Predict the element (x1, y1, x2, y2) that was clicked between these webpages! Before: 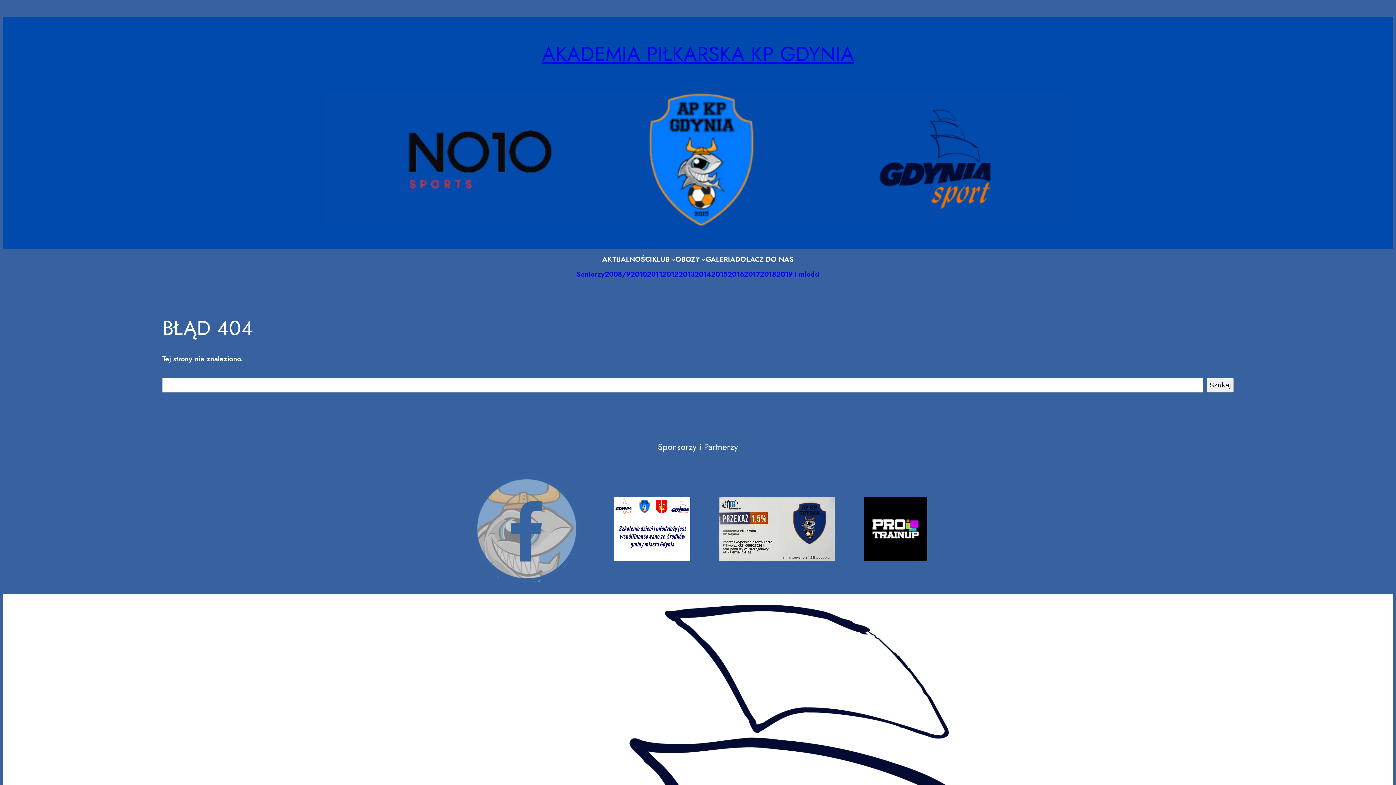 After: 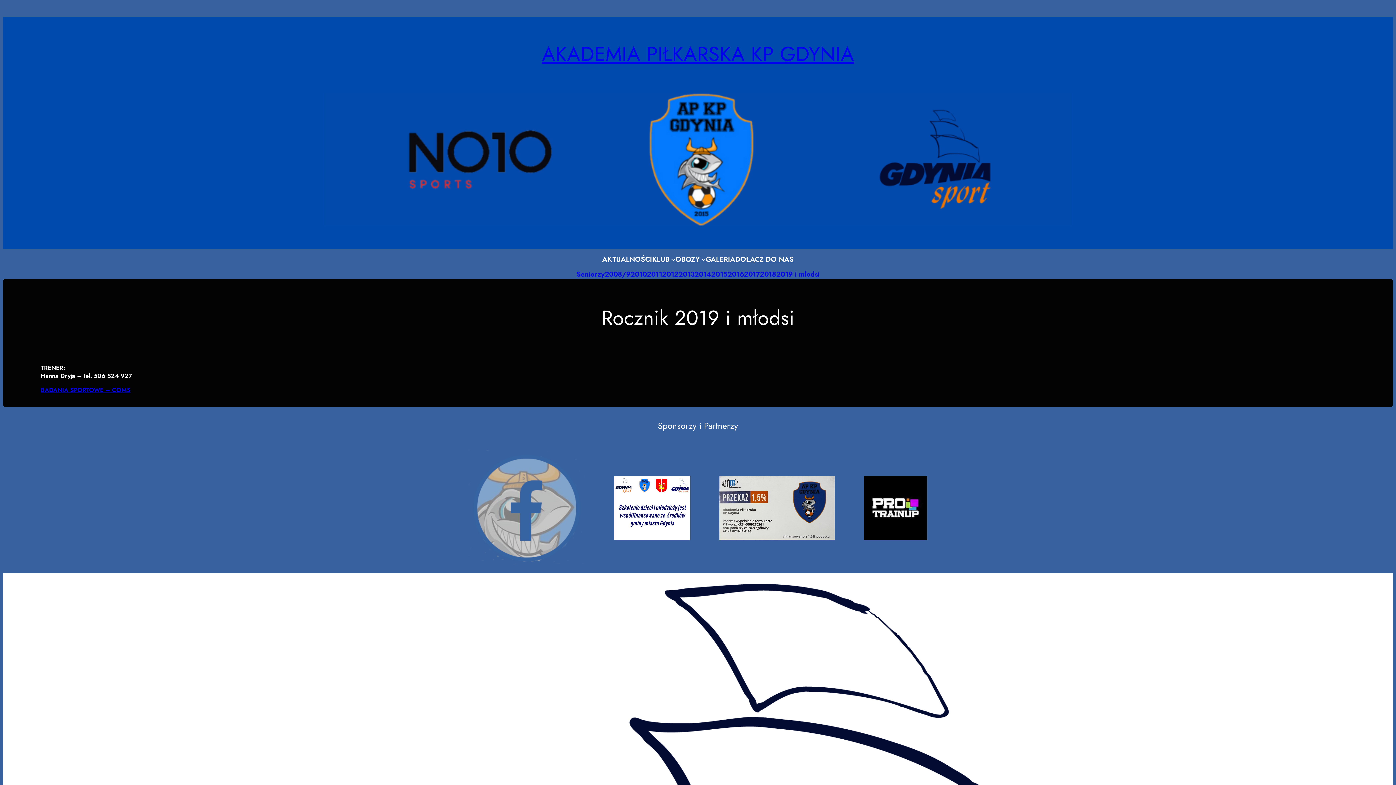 Action: bbox: (776, 269, 819, 278) label: 2019 i młodsi